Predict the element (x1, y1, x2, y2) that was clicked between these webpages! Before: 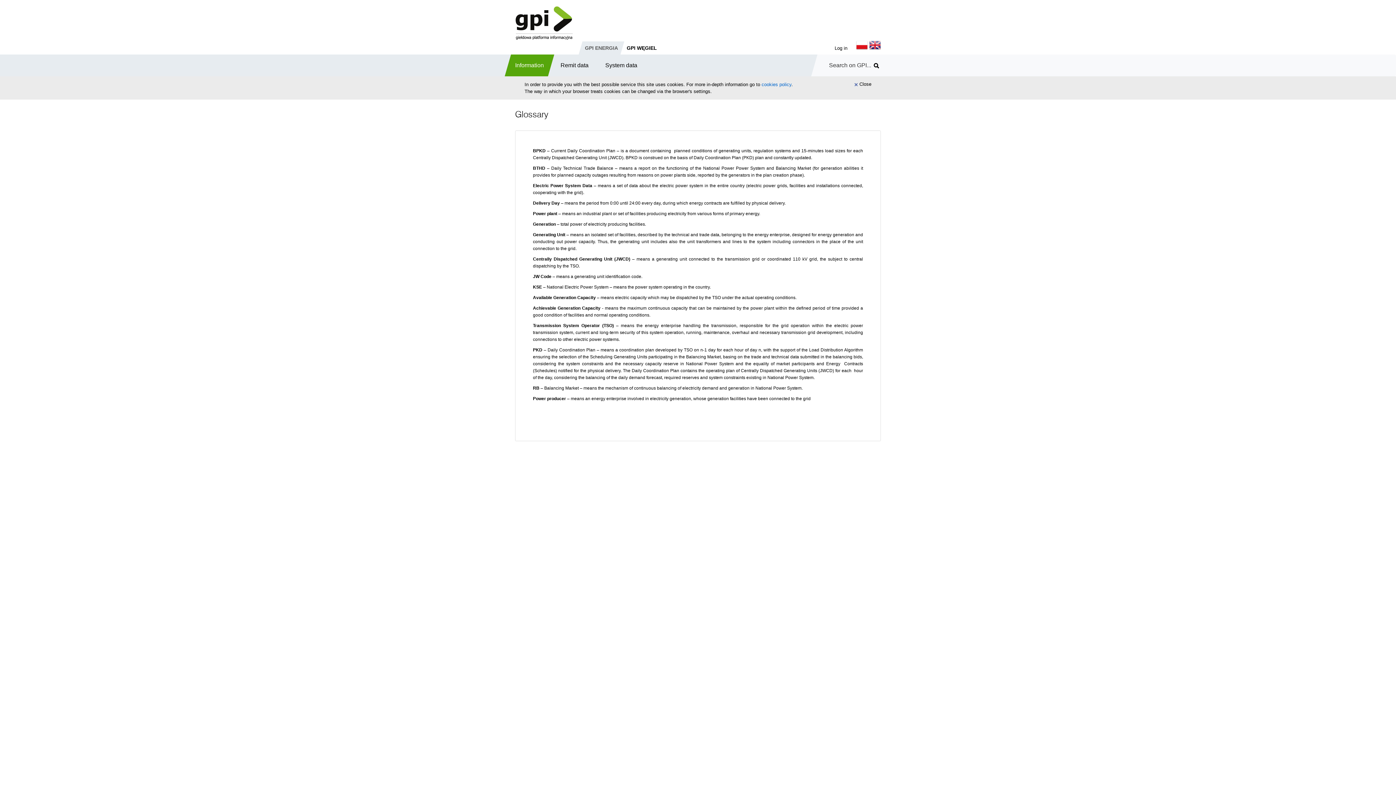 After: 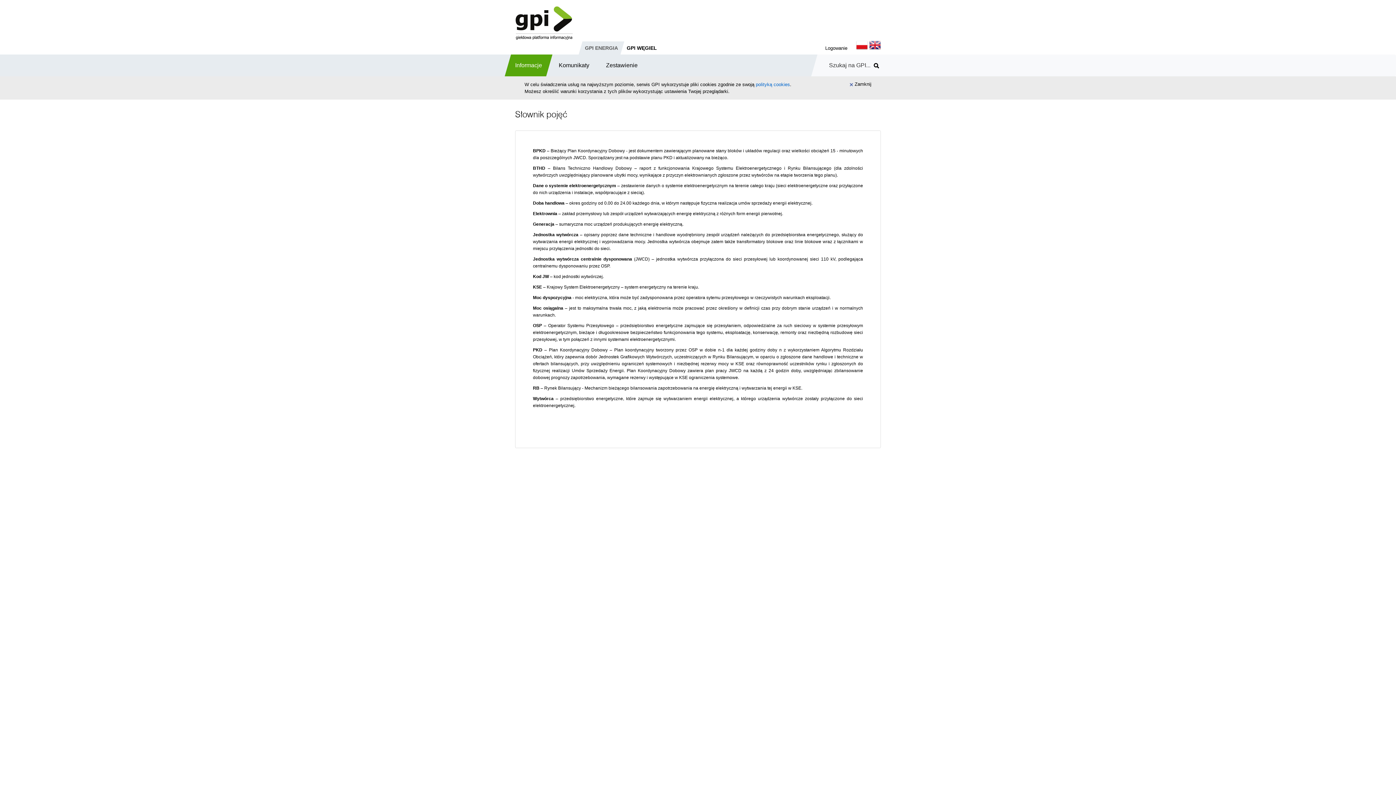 Action: bbox: (856, 40, 868, 56)